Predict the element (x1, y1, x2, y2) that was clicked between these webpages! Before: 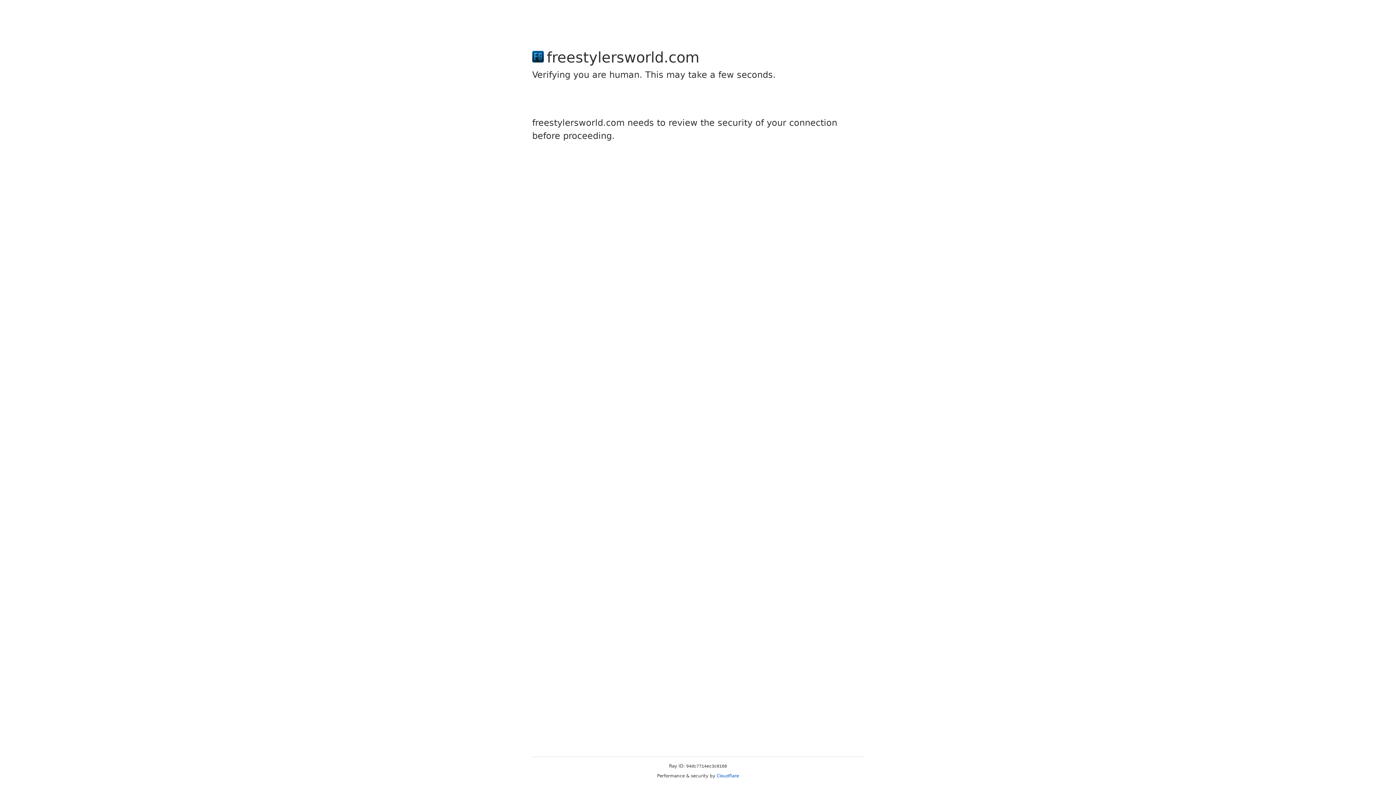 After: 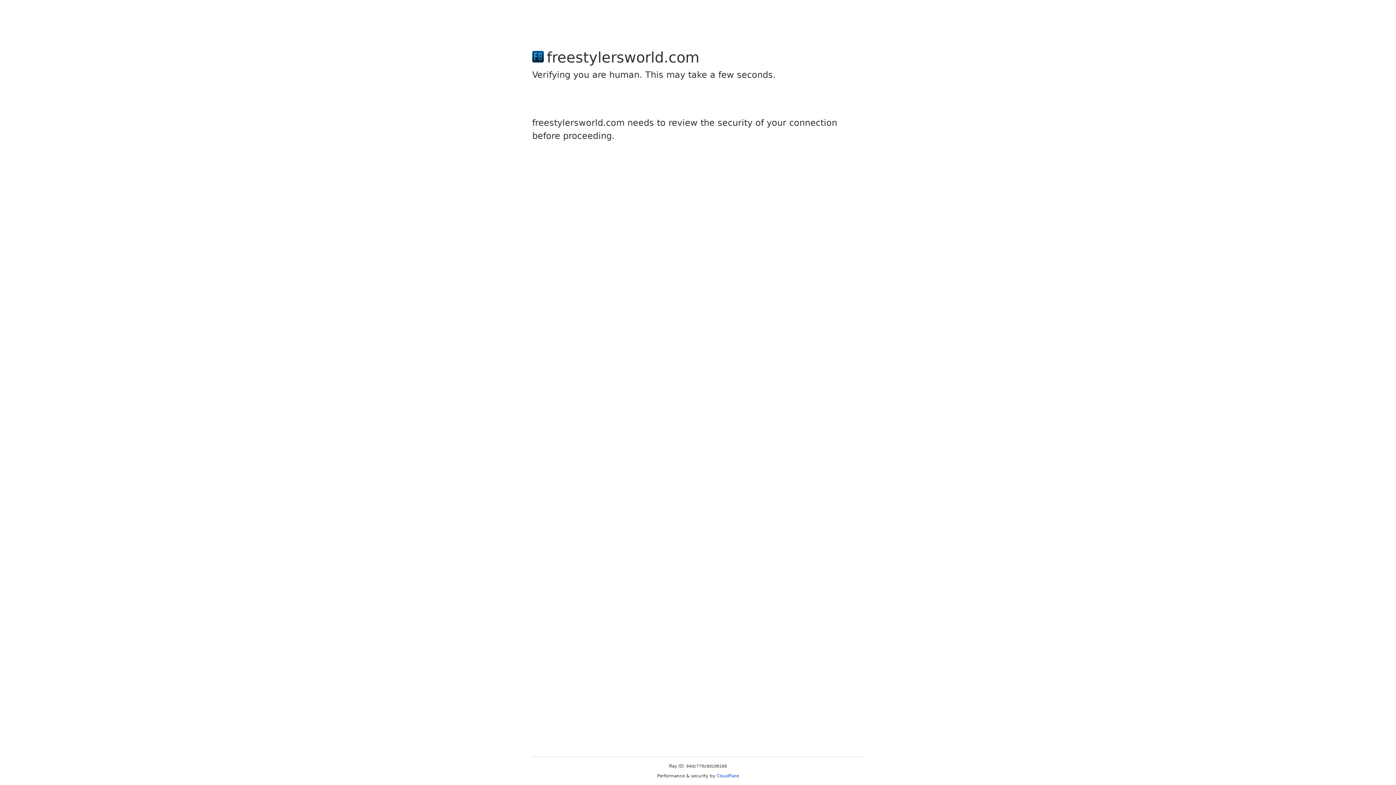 Action: label: Cloudflare bbox: (716, 773, 739, 778)